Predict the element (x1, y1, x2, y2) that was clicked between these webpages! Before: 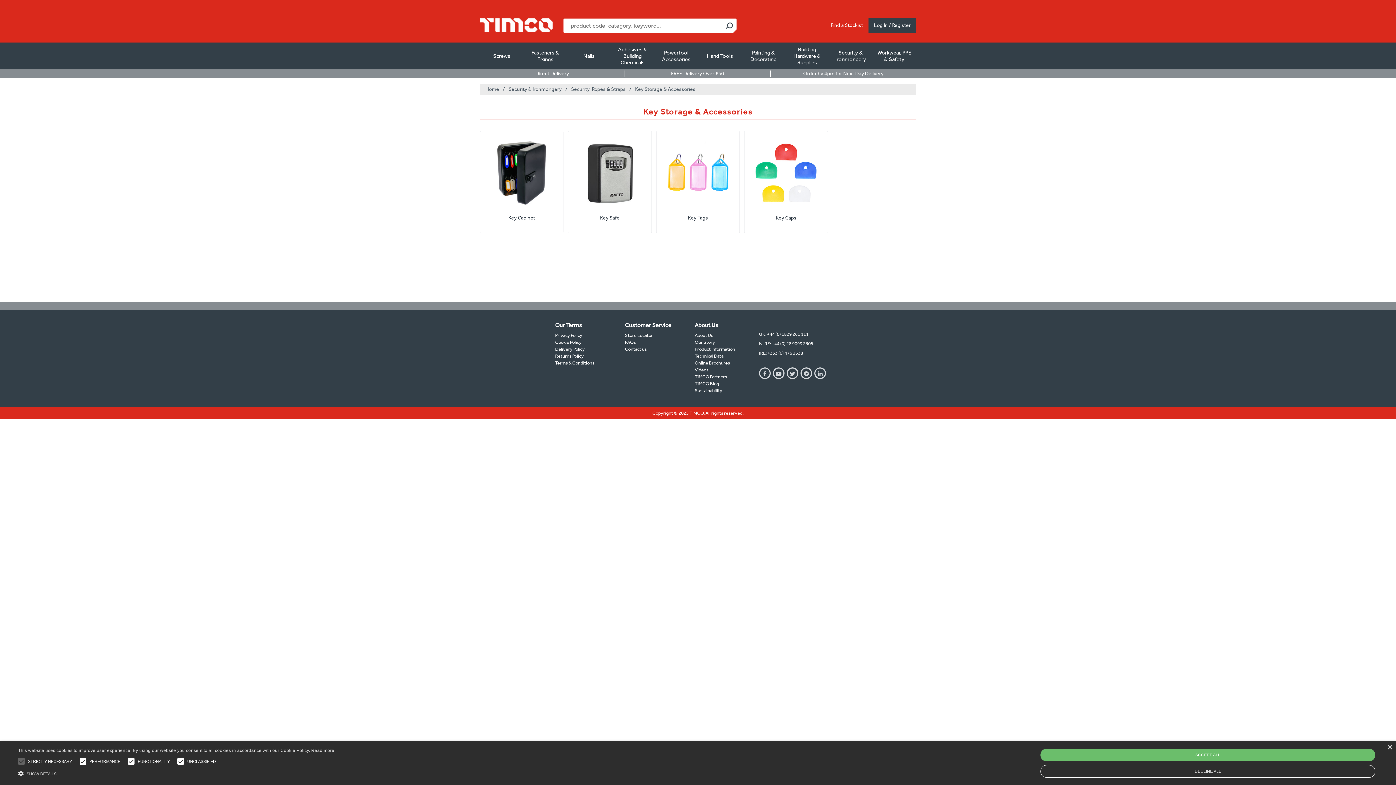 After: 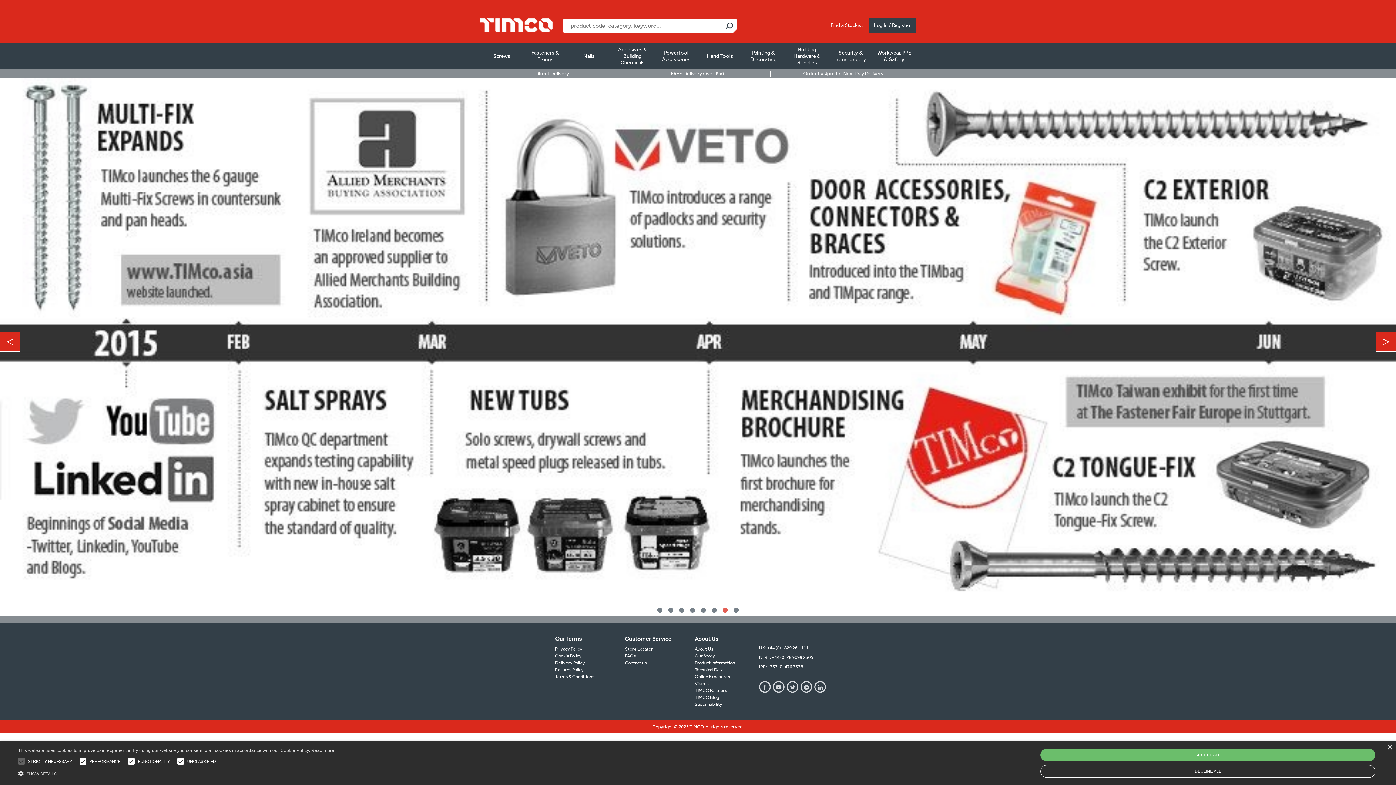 Action: label: Our Story bbox: (694, 338, 715, 345)